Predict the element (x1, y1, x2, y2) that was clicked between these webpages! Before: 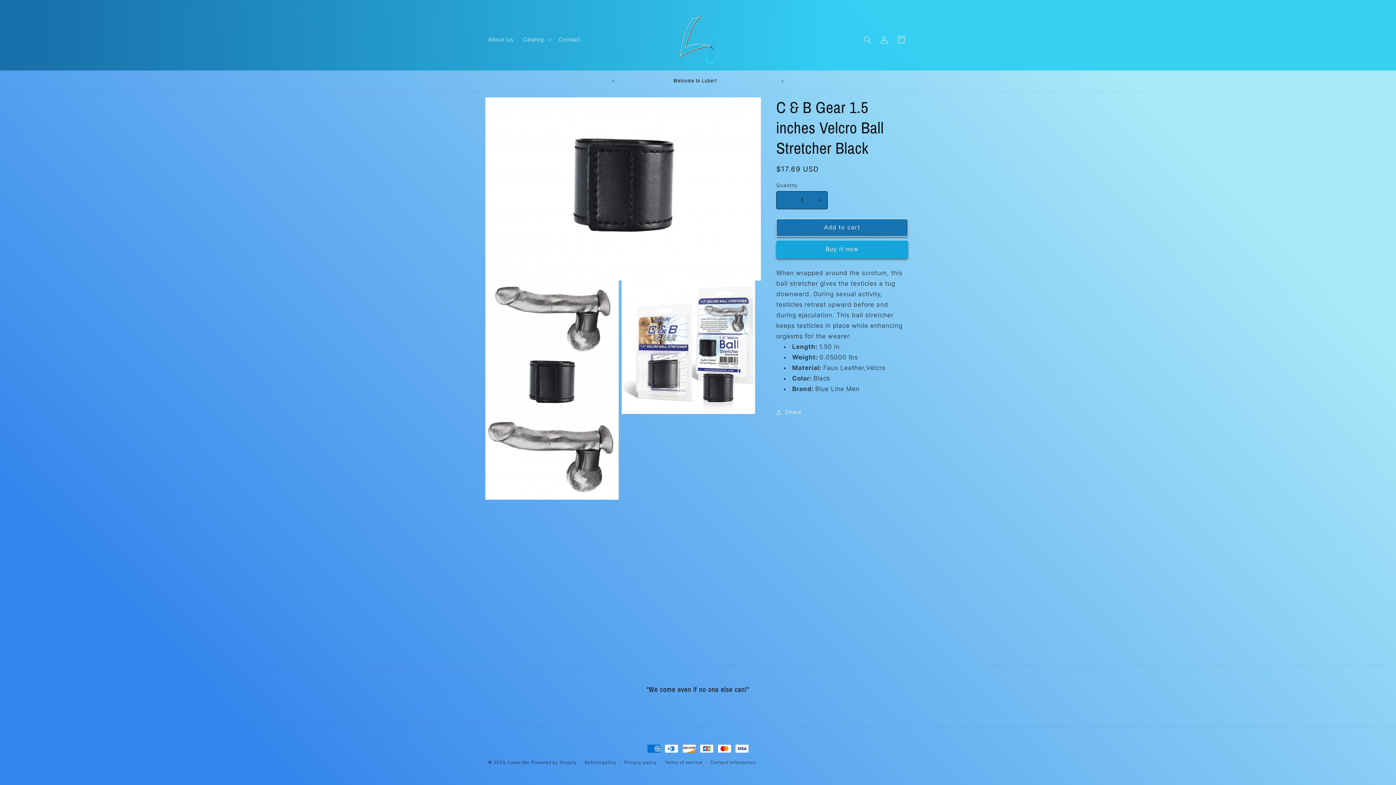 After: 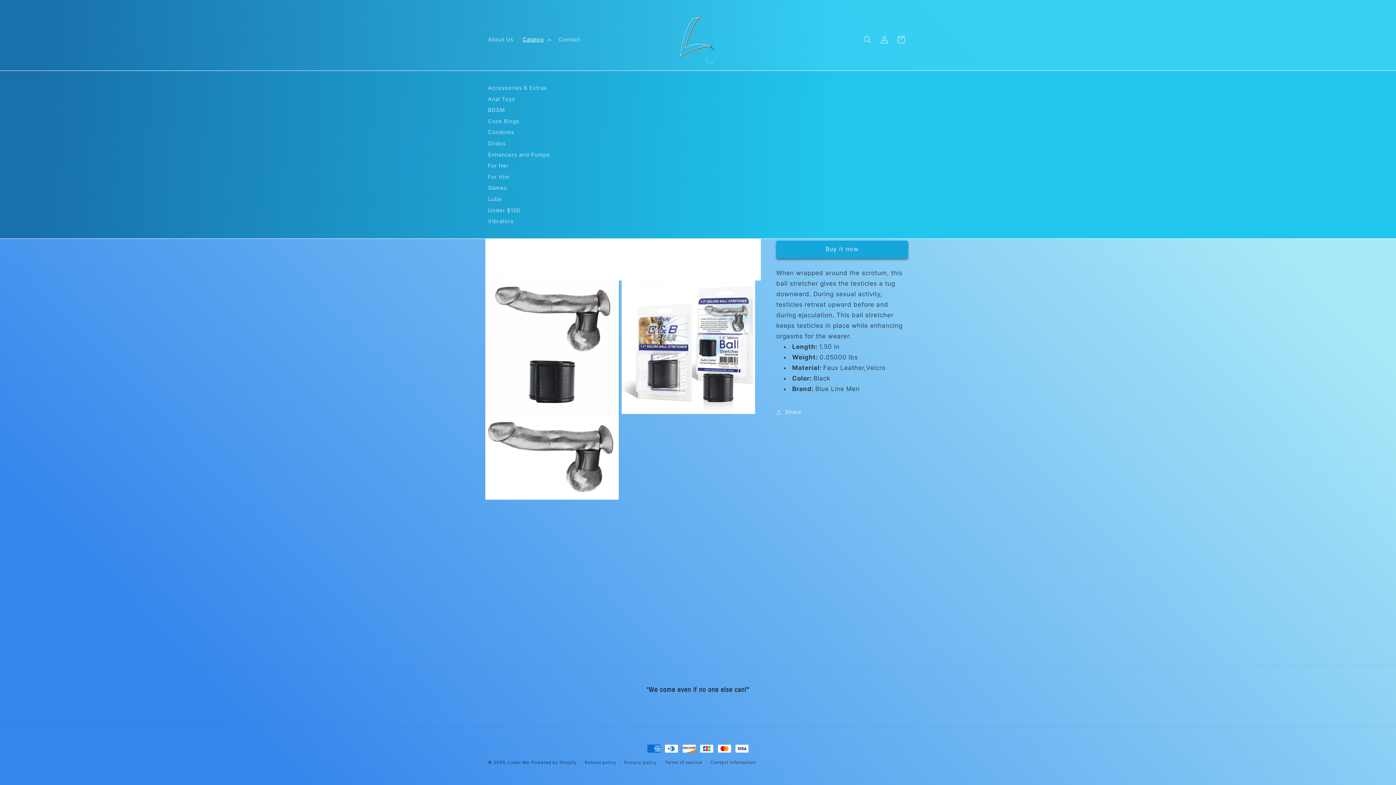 Action: label: Catalog bbox: (518, 31, 554, 47)